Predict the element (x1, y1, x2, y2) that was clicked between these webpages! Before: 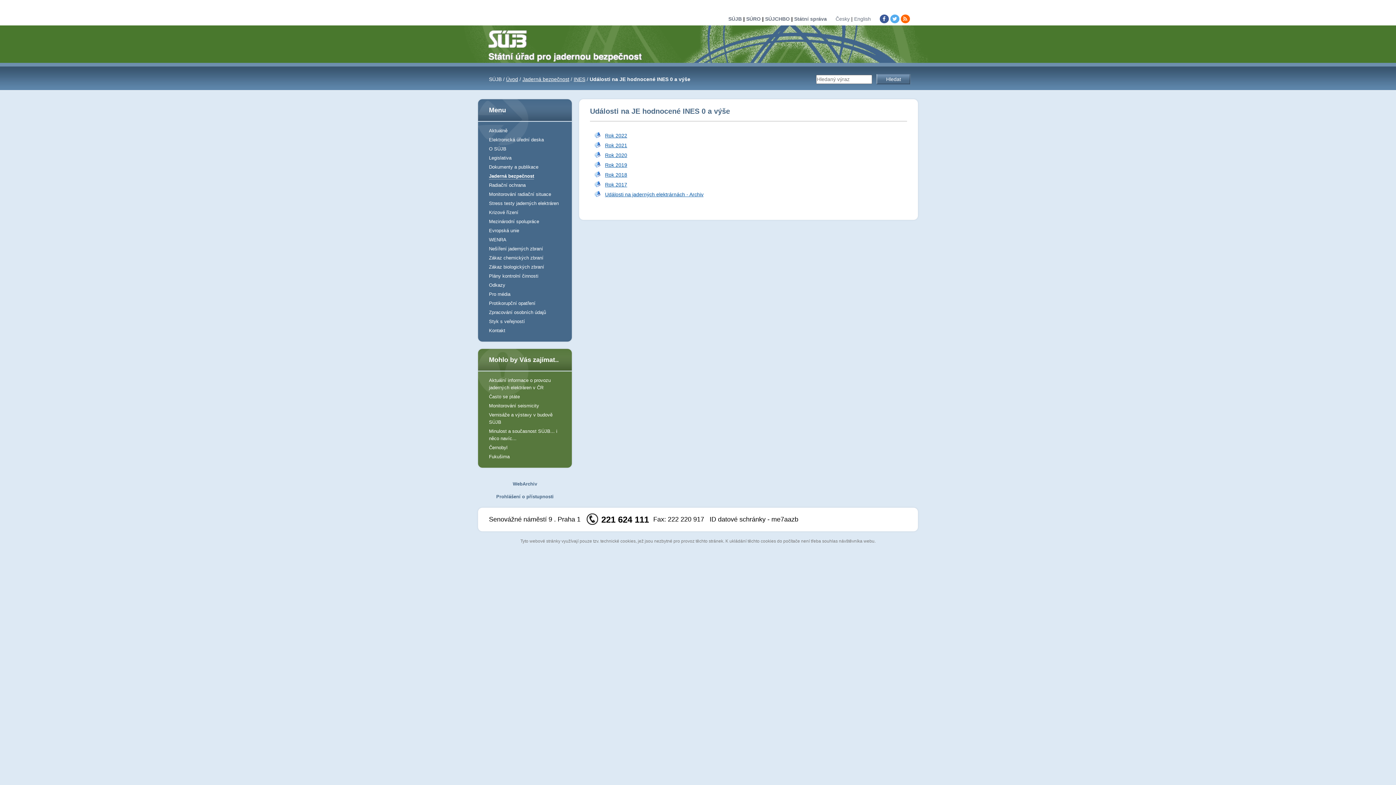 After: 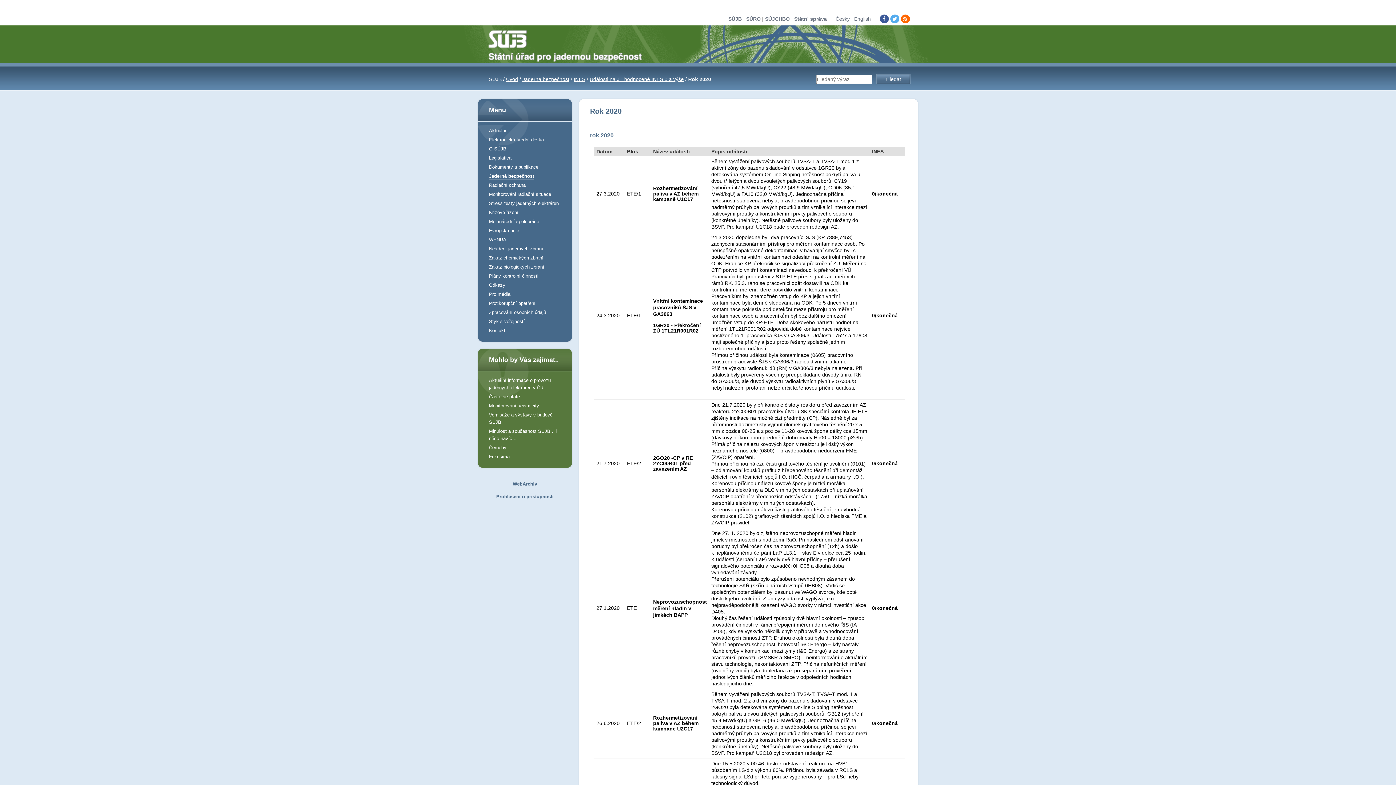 Action: bbox: (605, 152, 627, 158) label: Rok 2020